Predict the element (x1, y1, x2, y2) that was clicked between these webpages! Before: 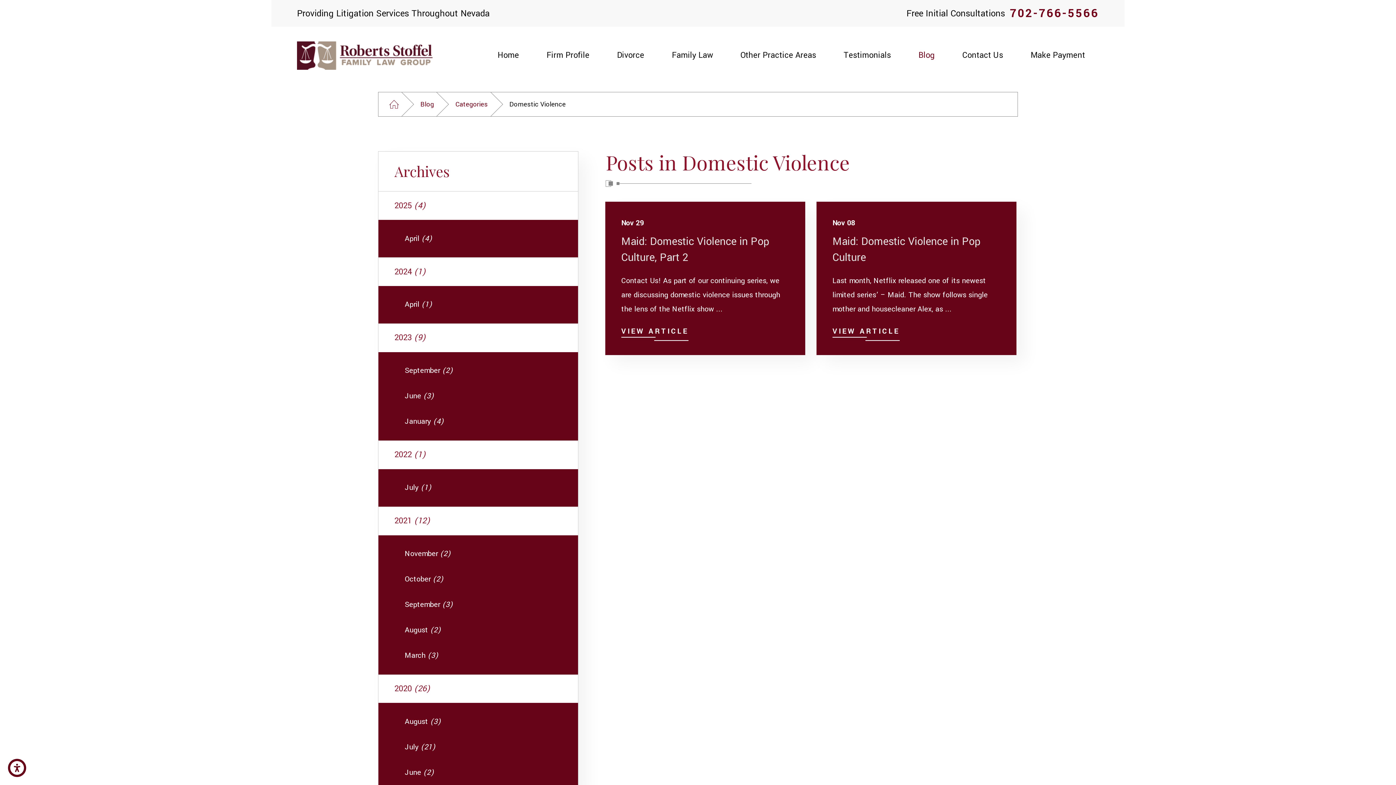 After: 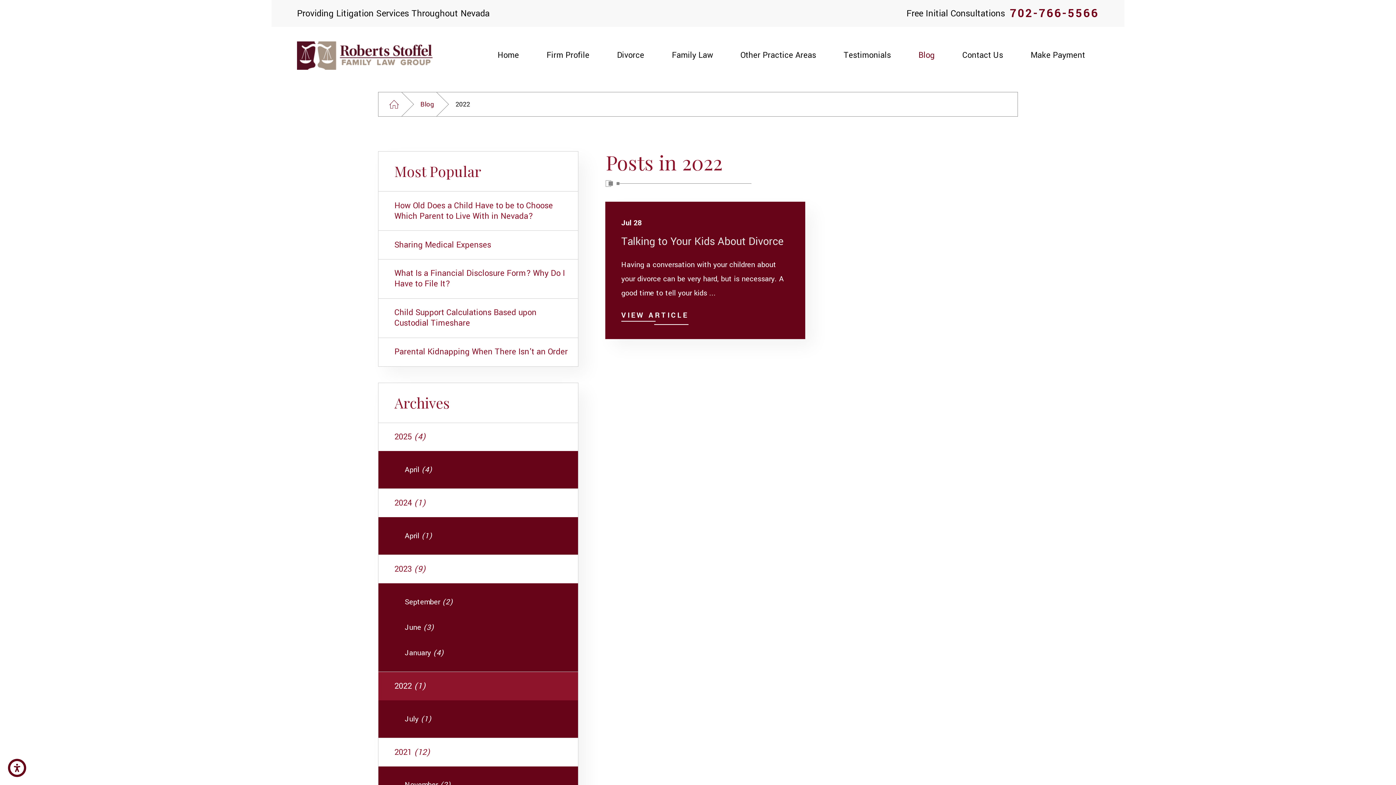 Action: bbox: (378, 441, 578, 469) label: 2022 (1)